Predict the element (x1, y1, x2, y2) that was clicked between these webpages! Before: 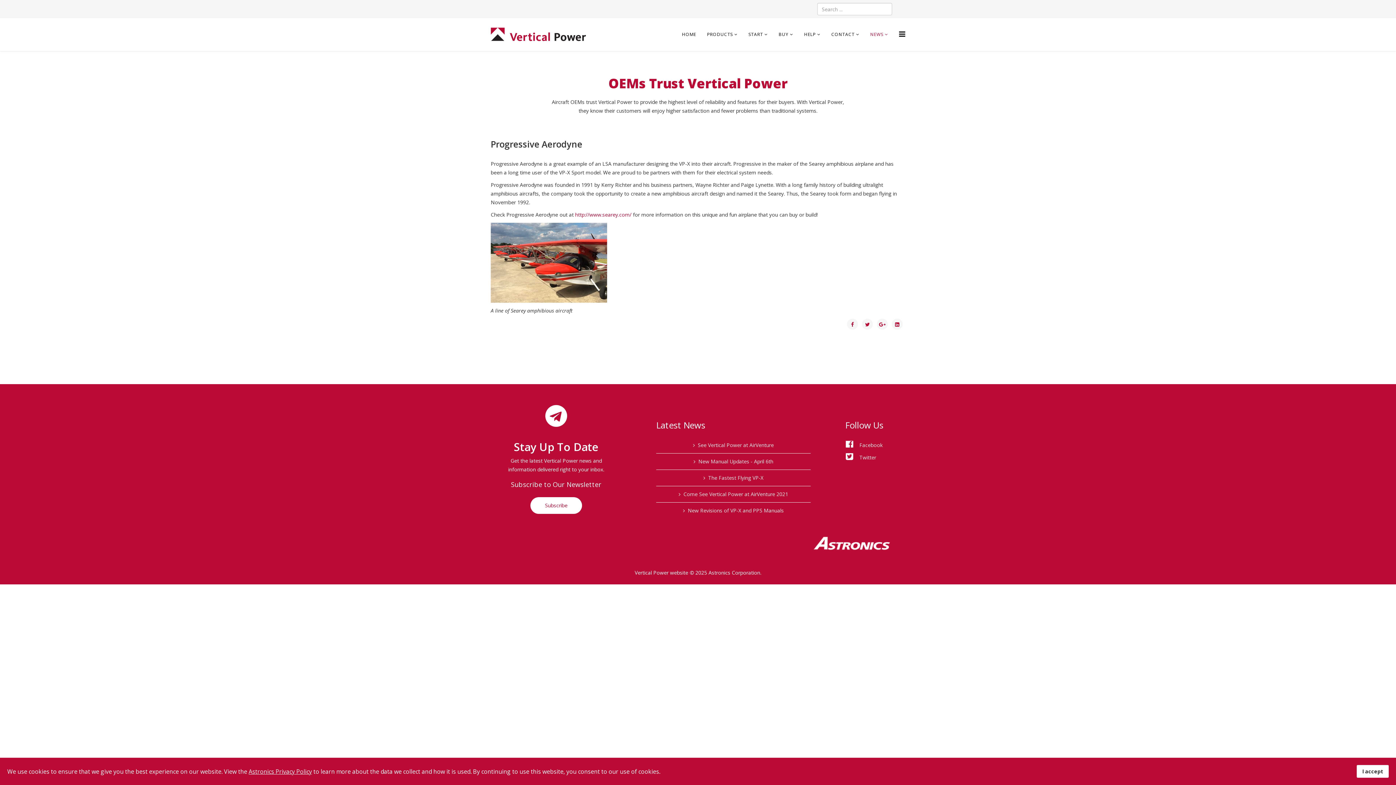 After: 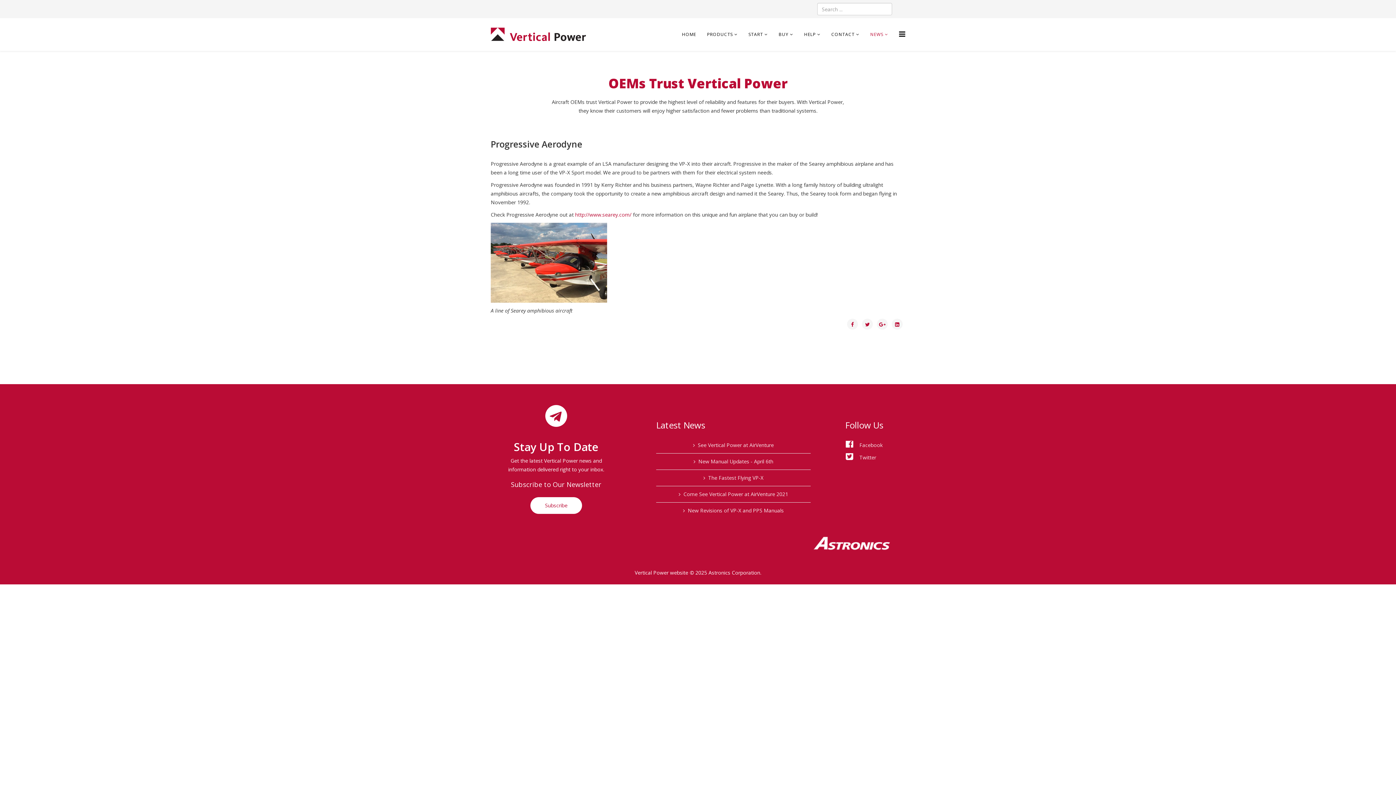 Action: bbox: (1357, 765, 1389, 778) label: I accept